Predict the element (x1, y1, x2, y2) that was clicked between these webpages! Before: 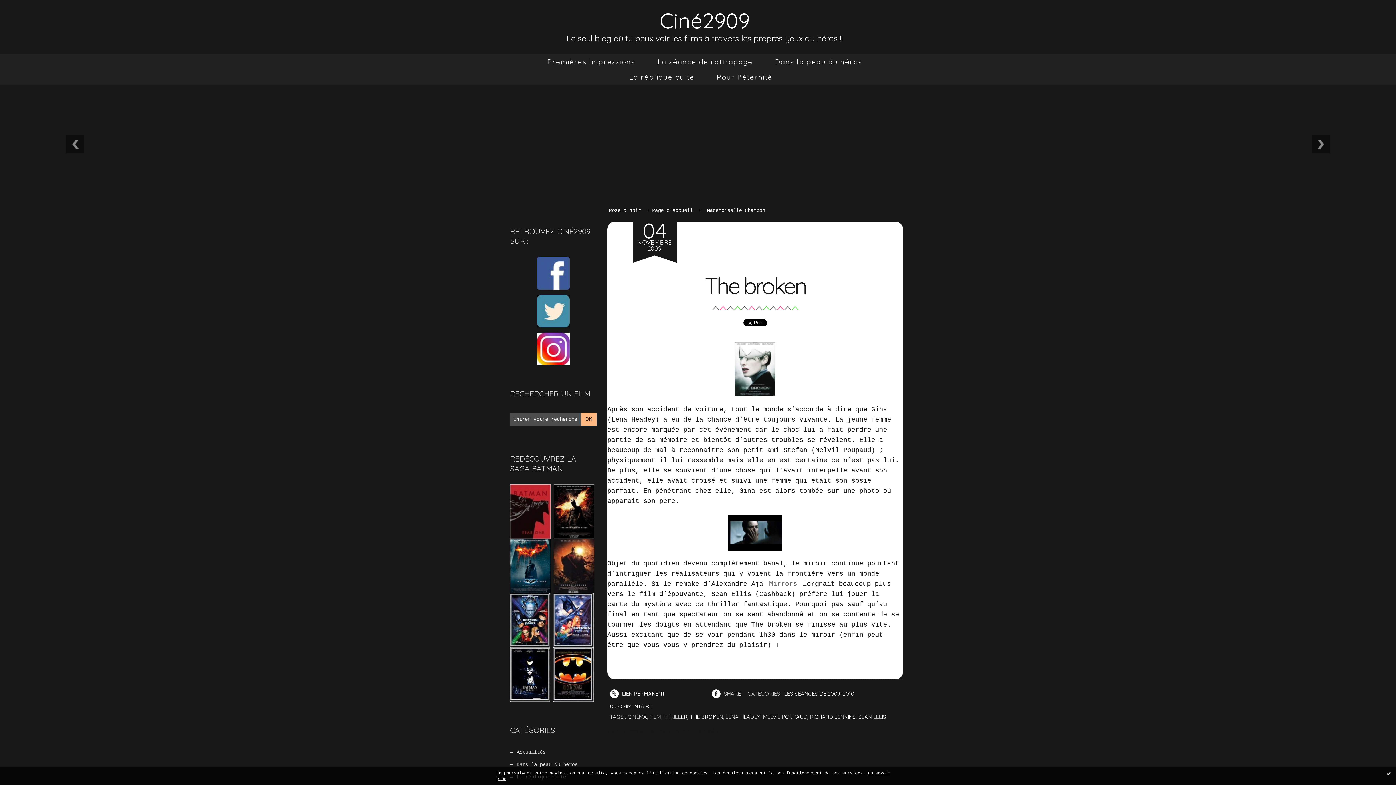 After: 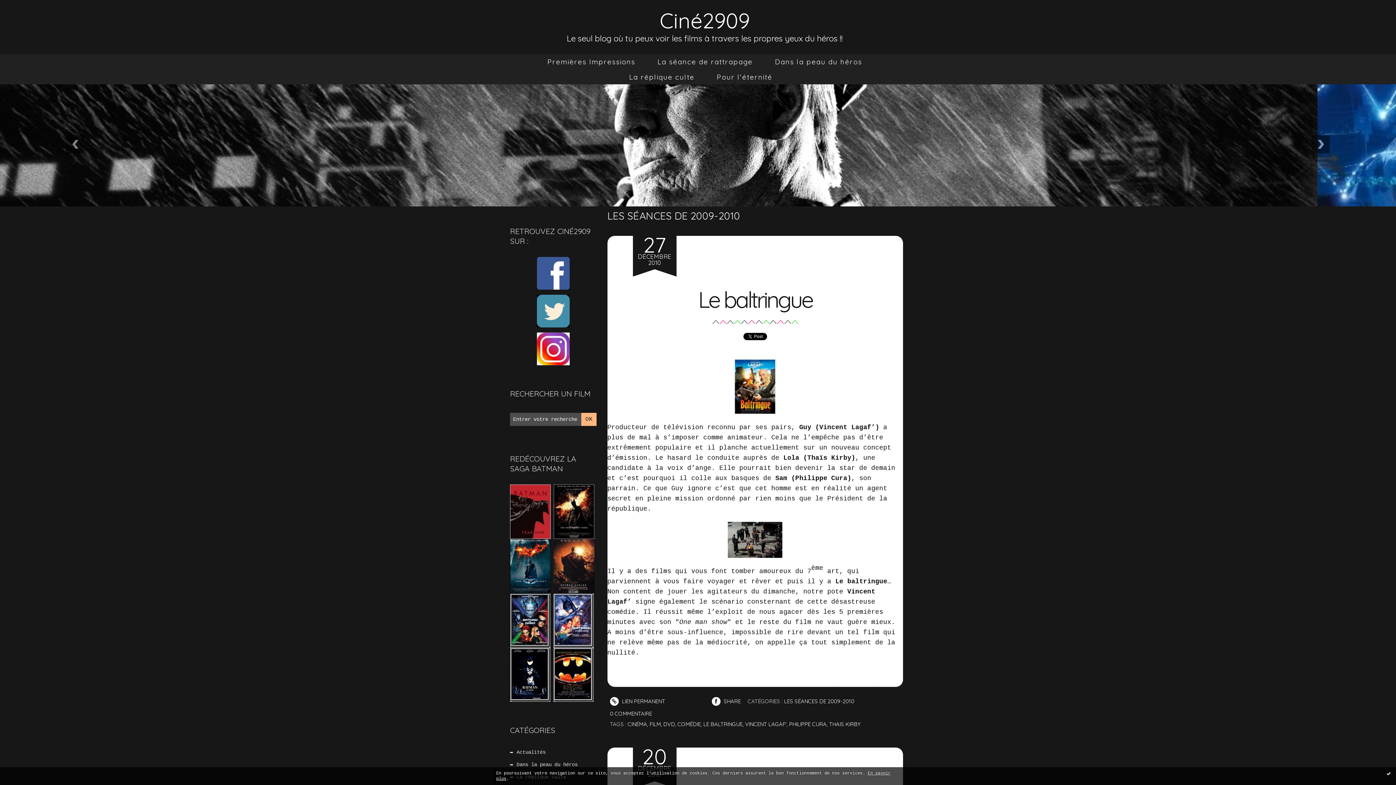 Action: label: LES SÉANCES DE 2009-2010 bbox: (784, 690, 854, 697)